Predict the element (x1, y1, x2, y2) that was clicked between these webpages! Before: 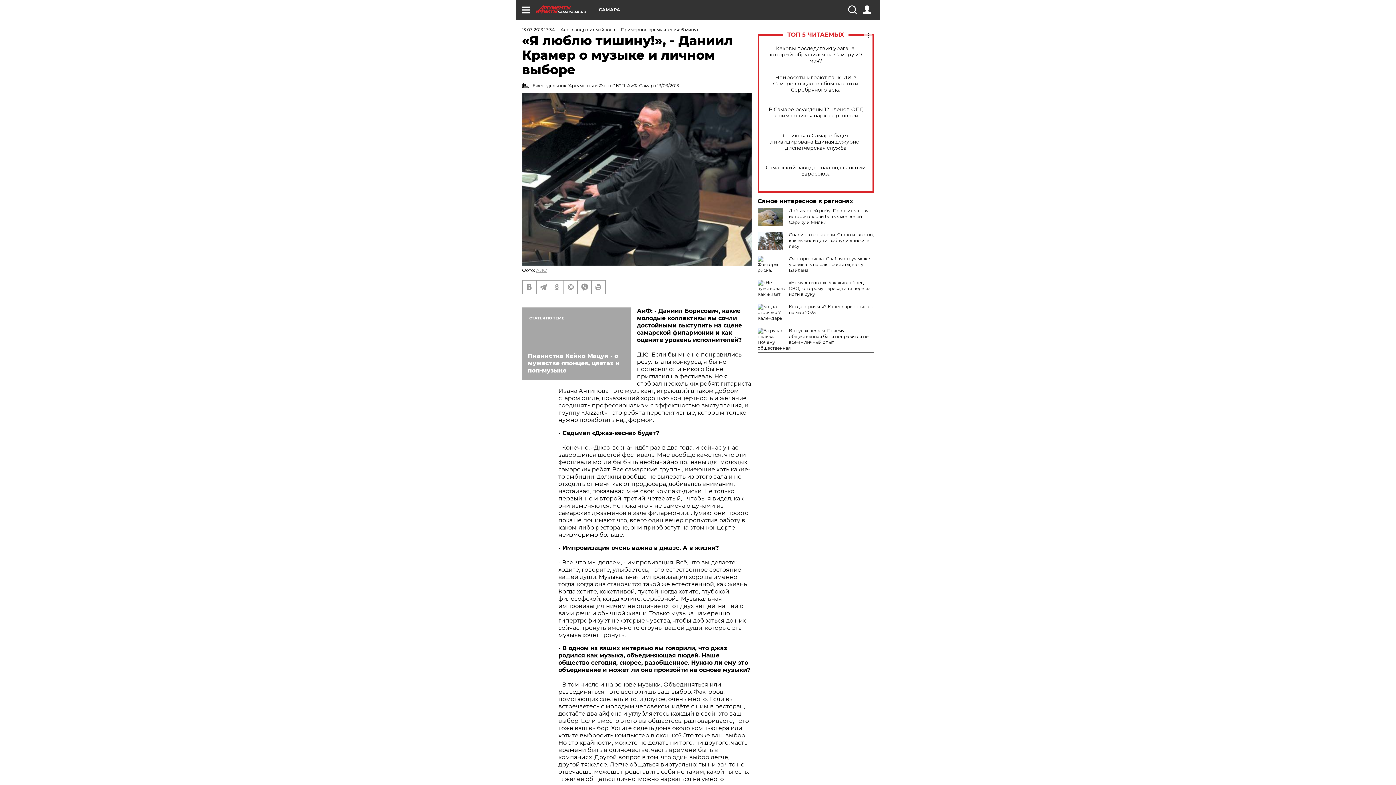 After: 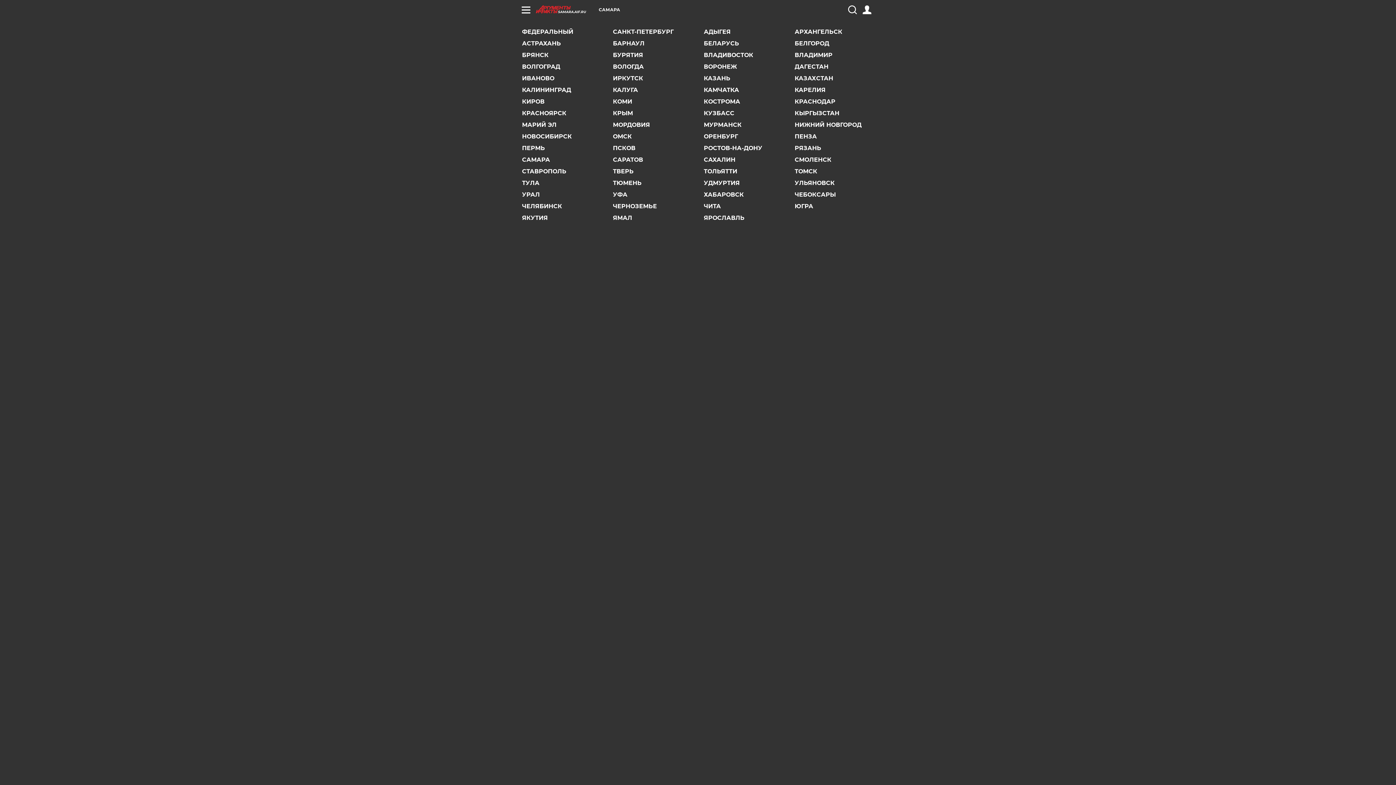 Action: label: САМАРА bbox: (598, 7, 620, 12)